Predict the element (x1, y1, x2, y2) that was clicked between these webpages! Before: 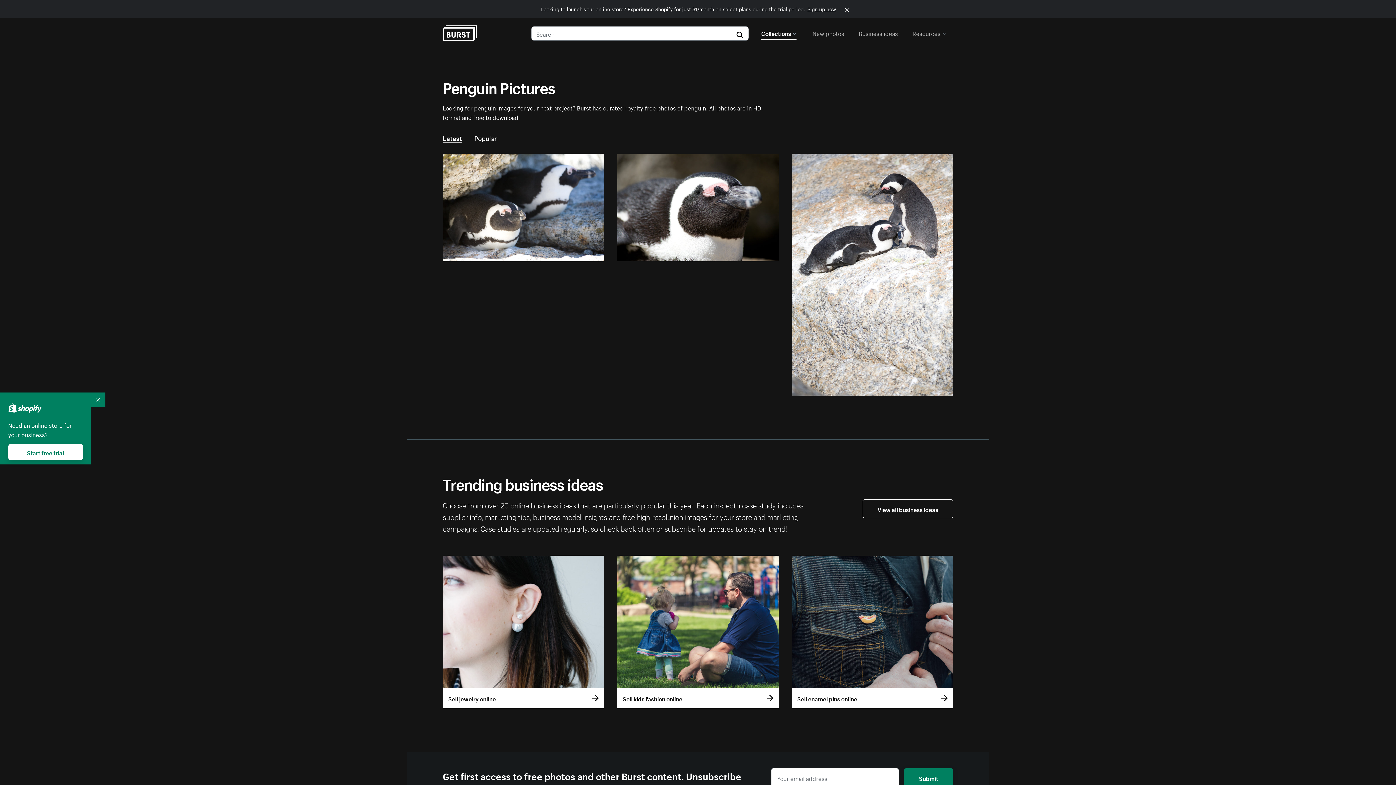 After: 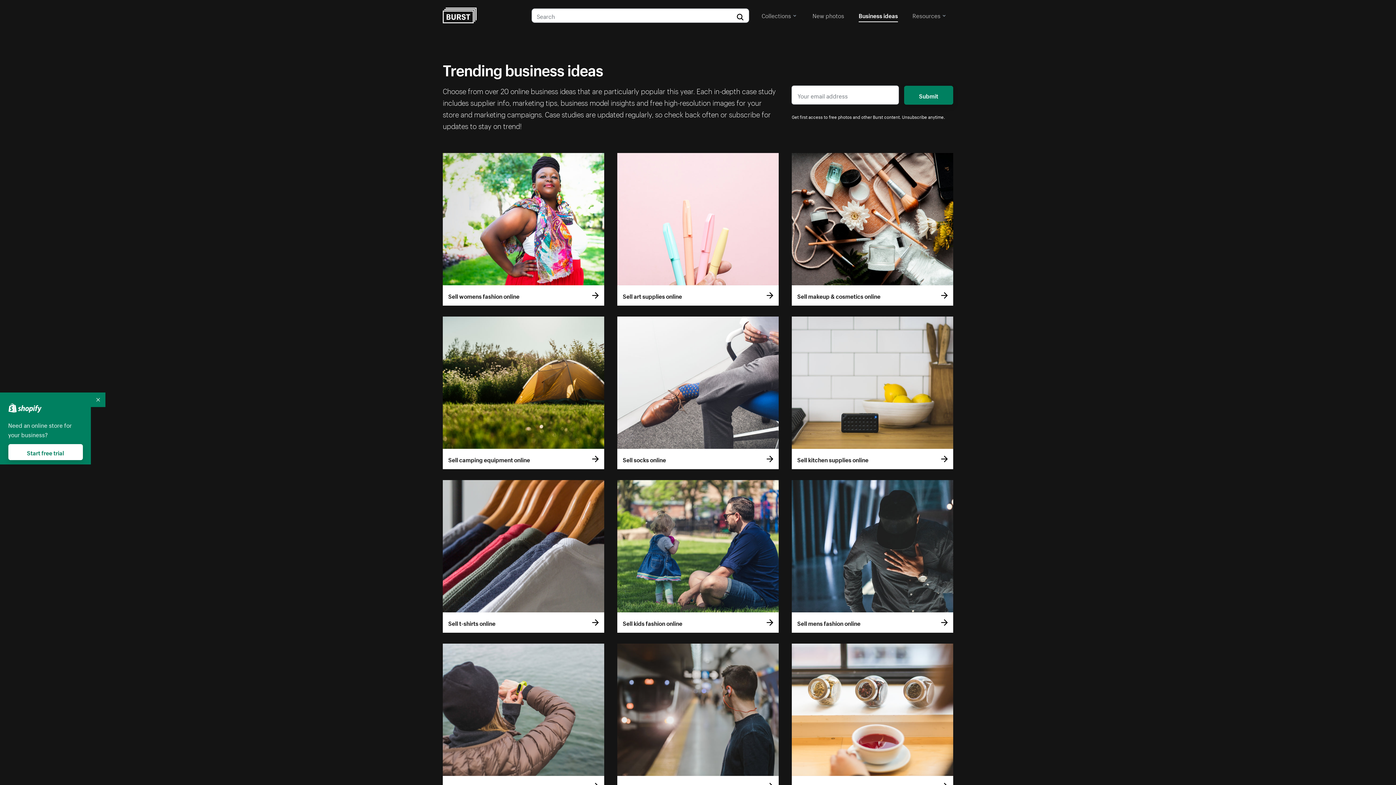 Action: label: View all business ideas bbox: (862, 499, 953, 518)